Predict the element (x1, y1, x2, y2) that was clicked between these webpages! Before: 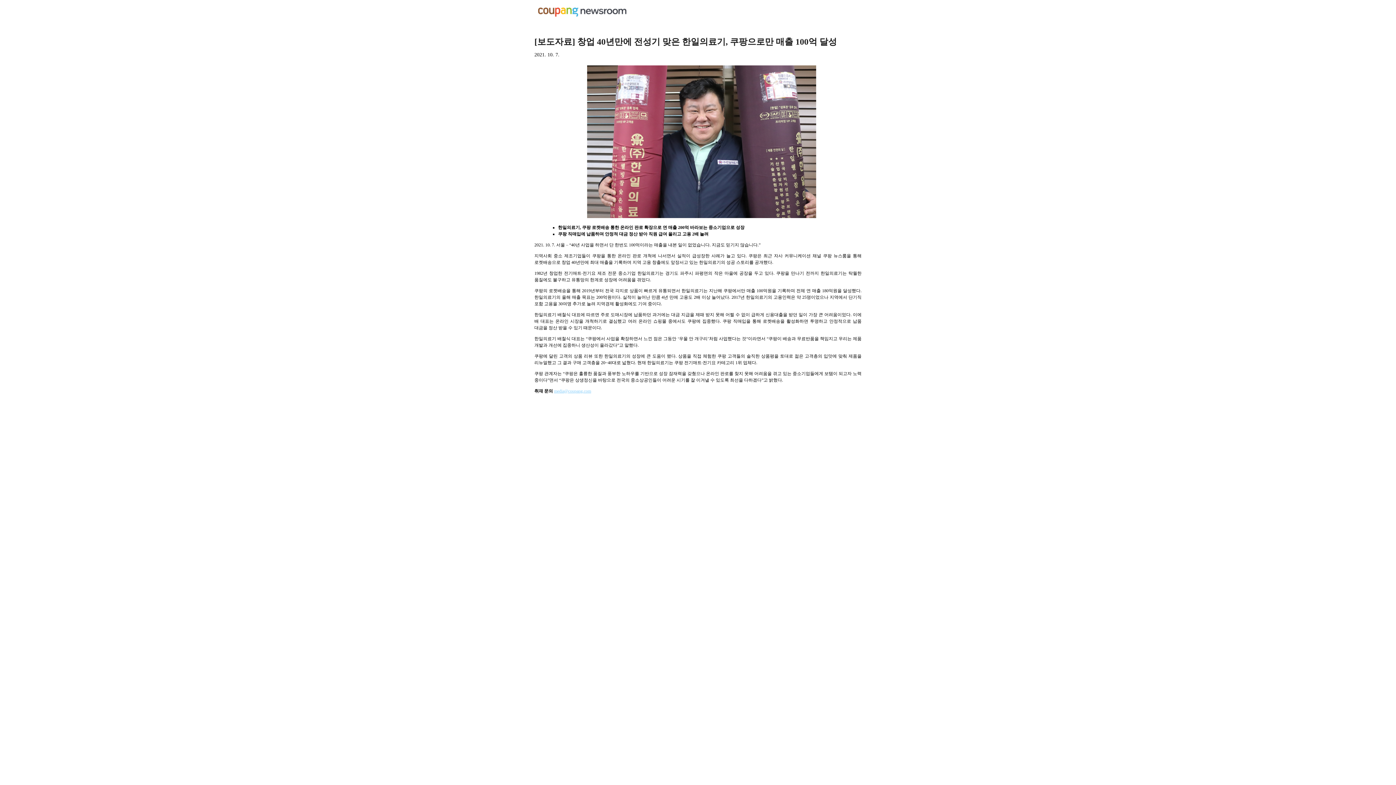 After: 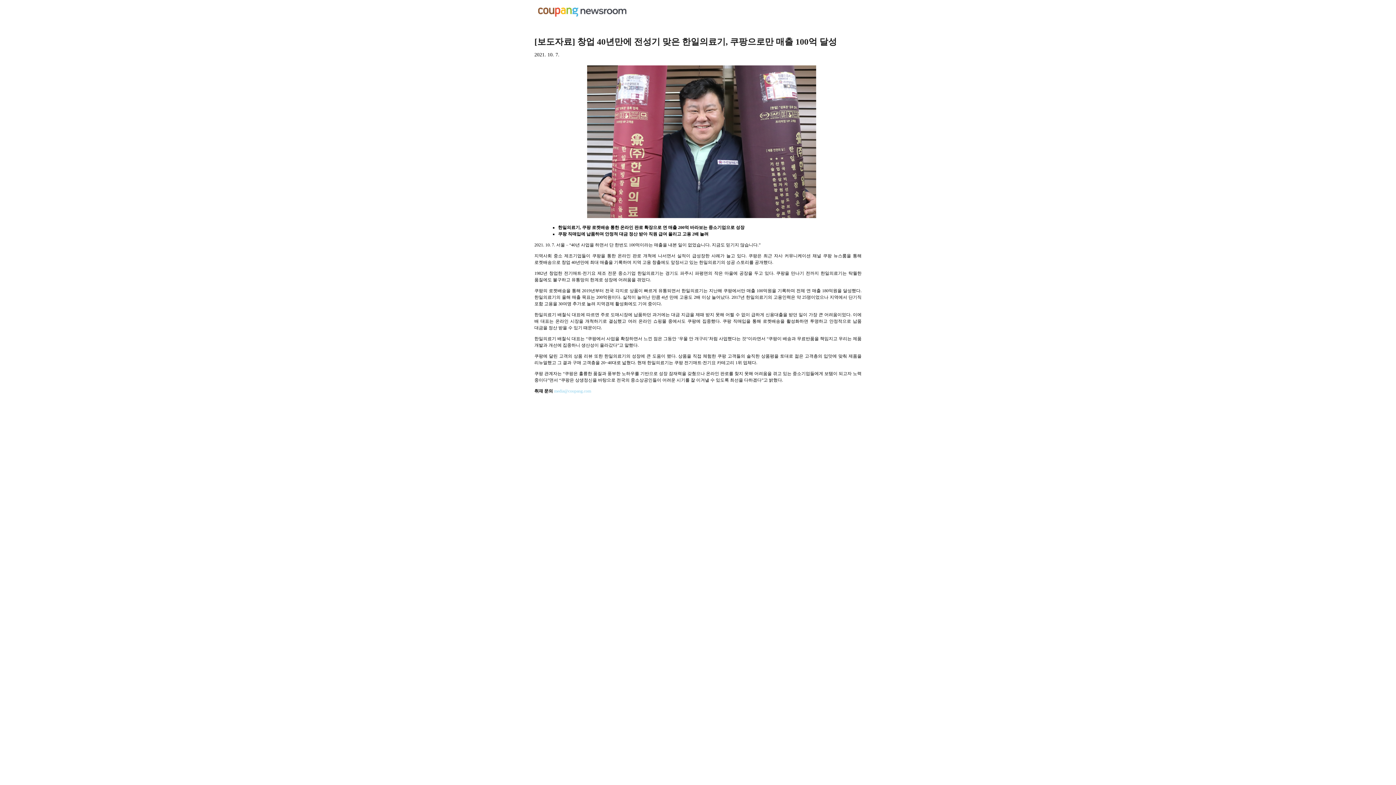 Action: label: media@coupang.com bbox: (554, 388, 591, 393)